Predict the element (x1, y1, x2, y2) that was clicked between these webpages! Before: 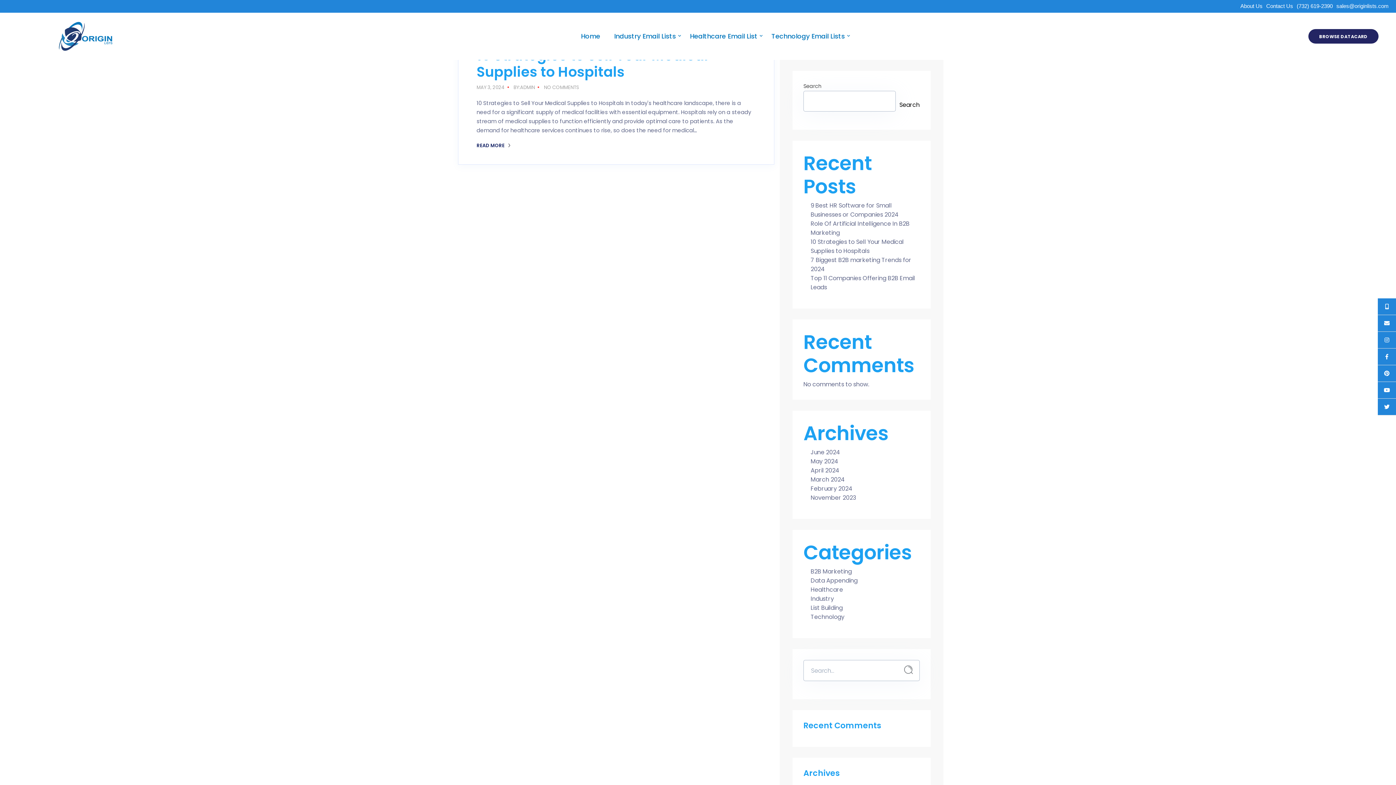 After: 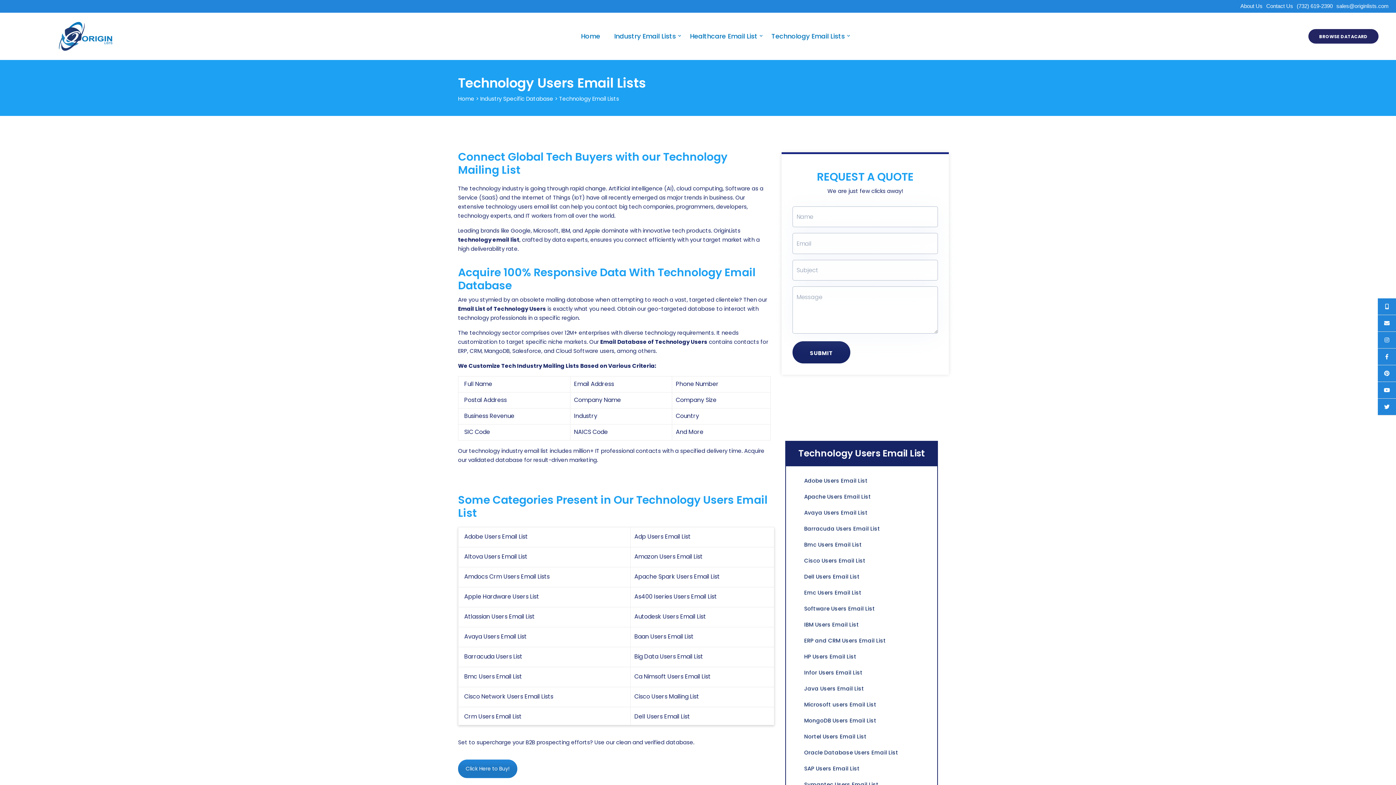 Action: bbox: (764, 29, 852, 43) label: Technology Email Lists